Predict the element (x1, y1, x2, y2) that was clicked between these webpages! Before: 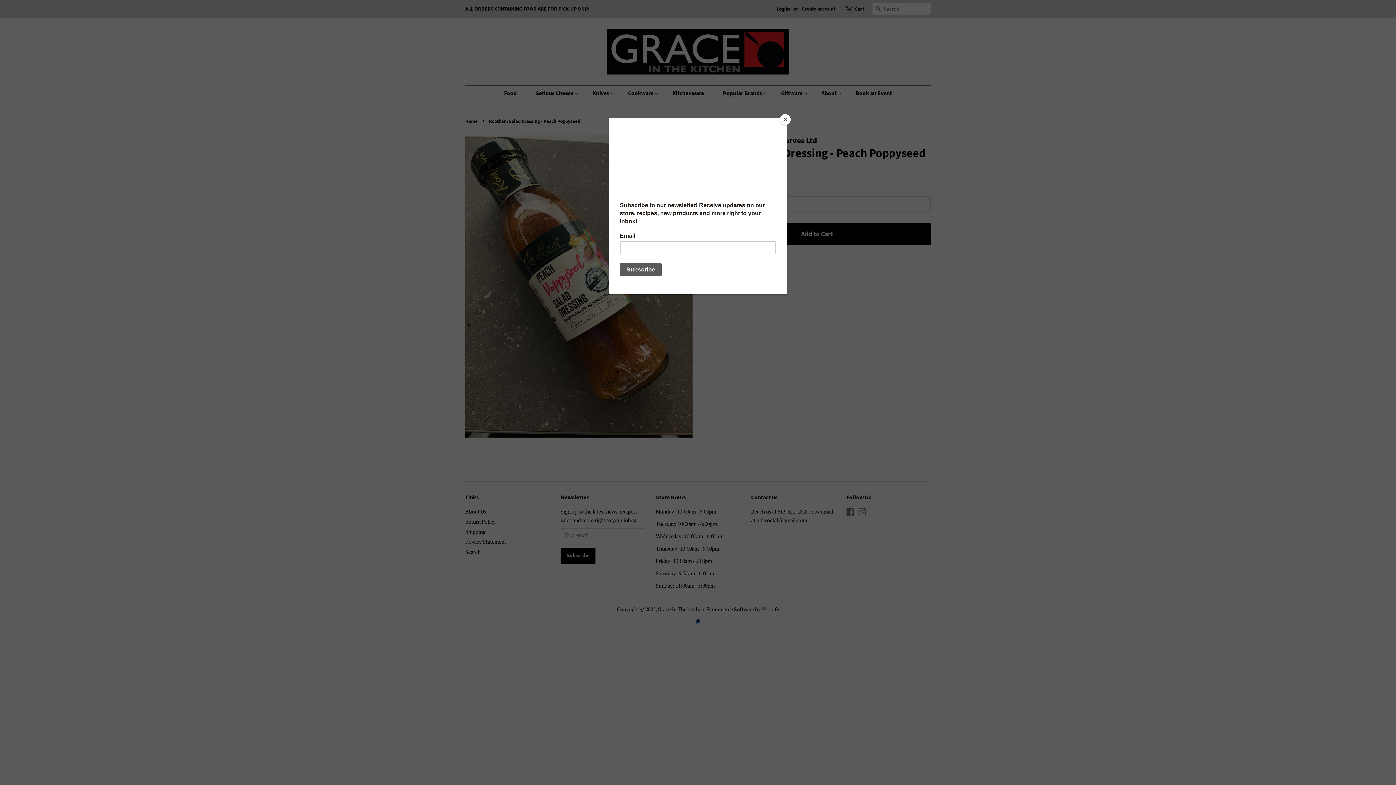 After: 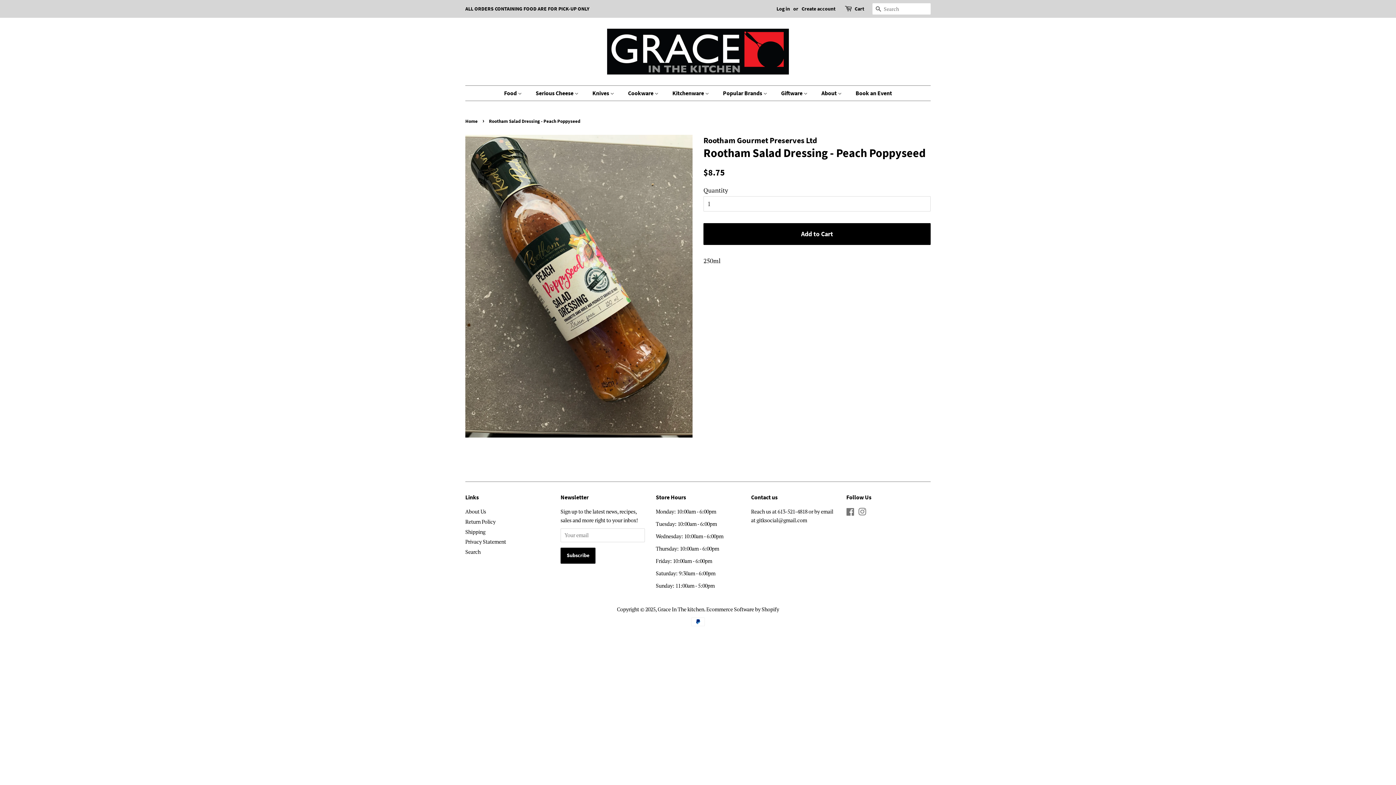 Action: bbox: (780, 114, 790, 125) label: Close